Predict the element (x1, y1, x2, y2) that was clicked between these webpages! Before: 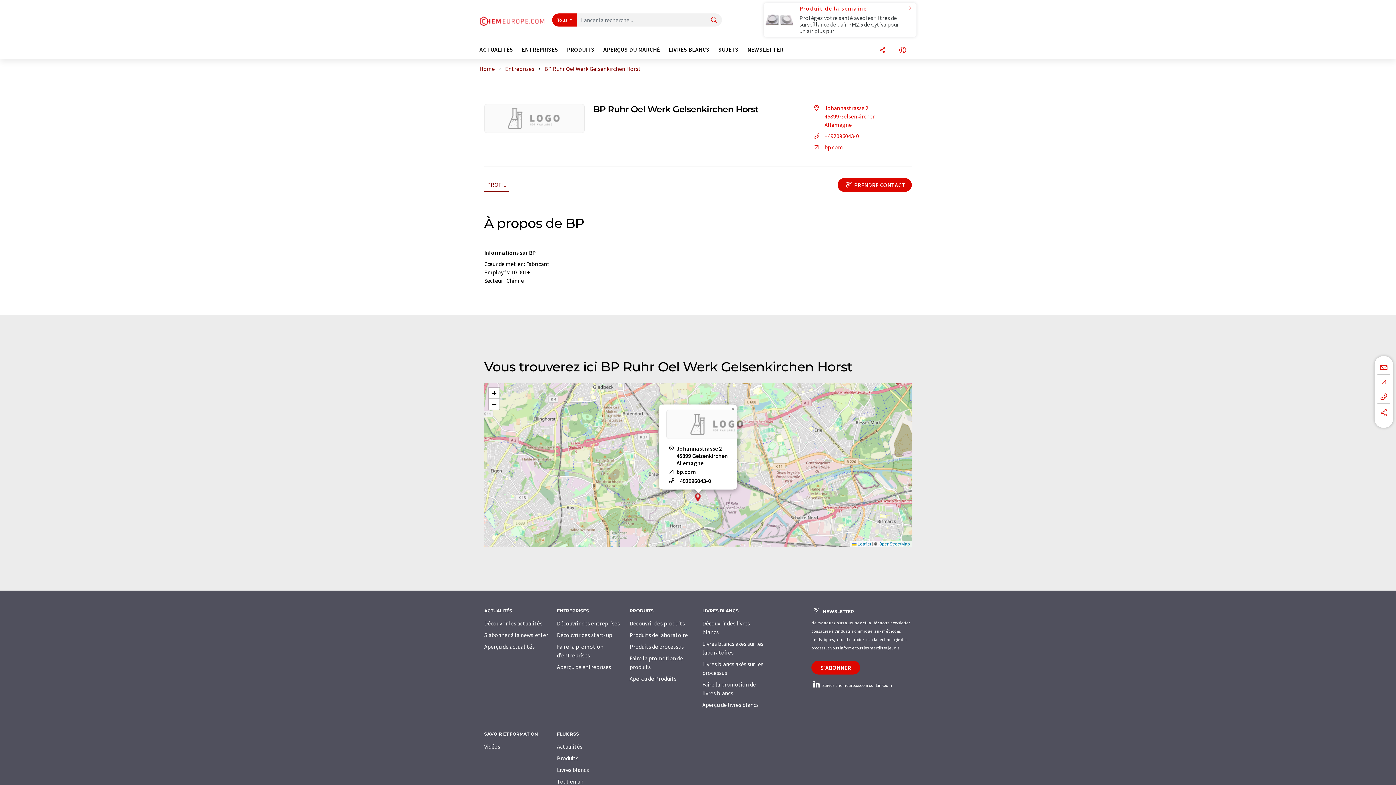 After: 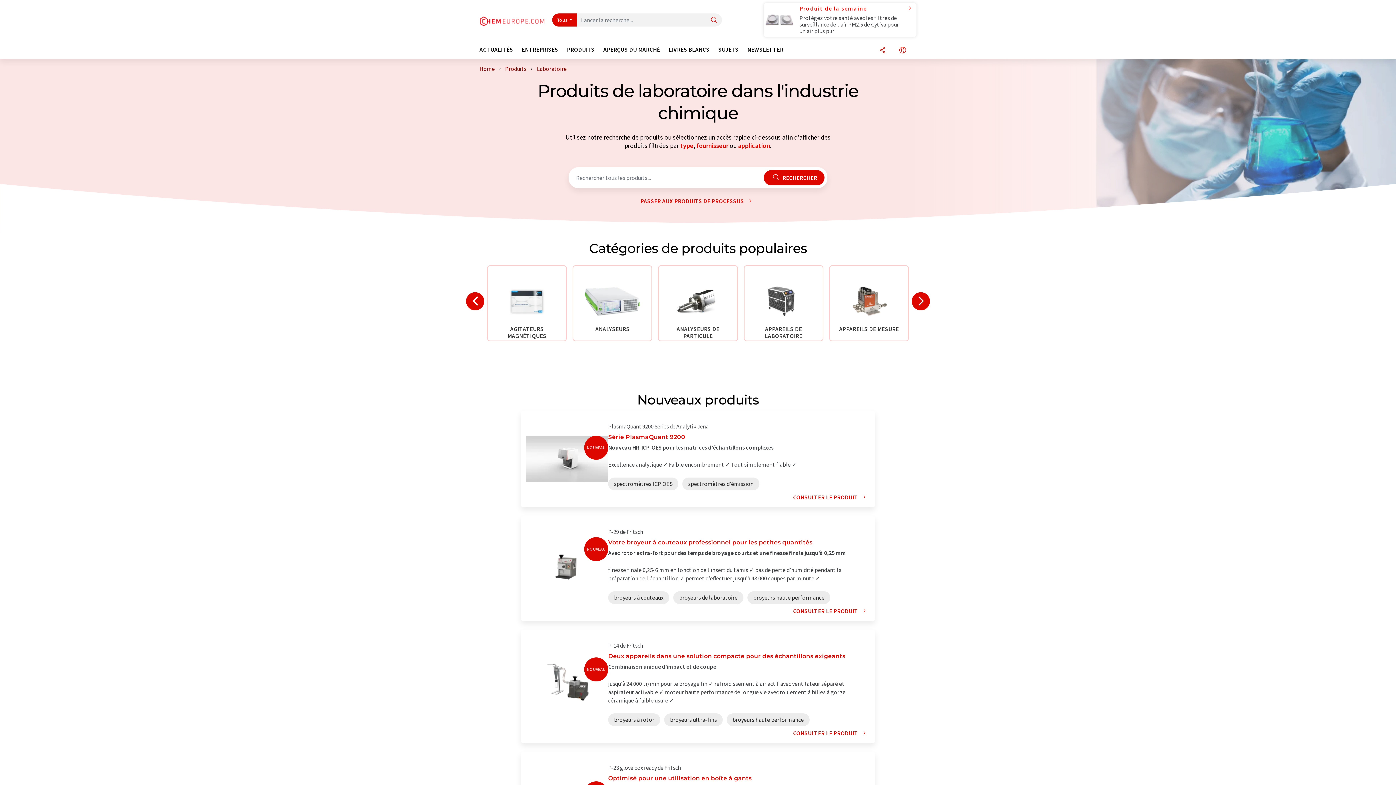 Action: bbox: (629, 631, 688, 638) label: Produits de laboratoire